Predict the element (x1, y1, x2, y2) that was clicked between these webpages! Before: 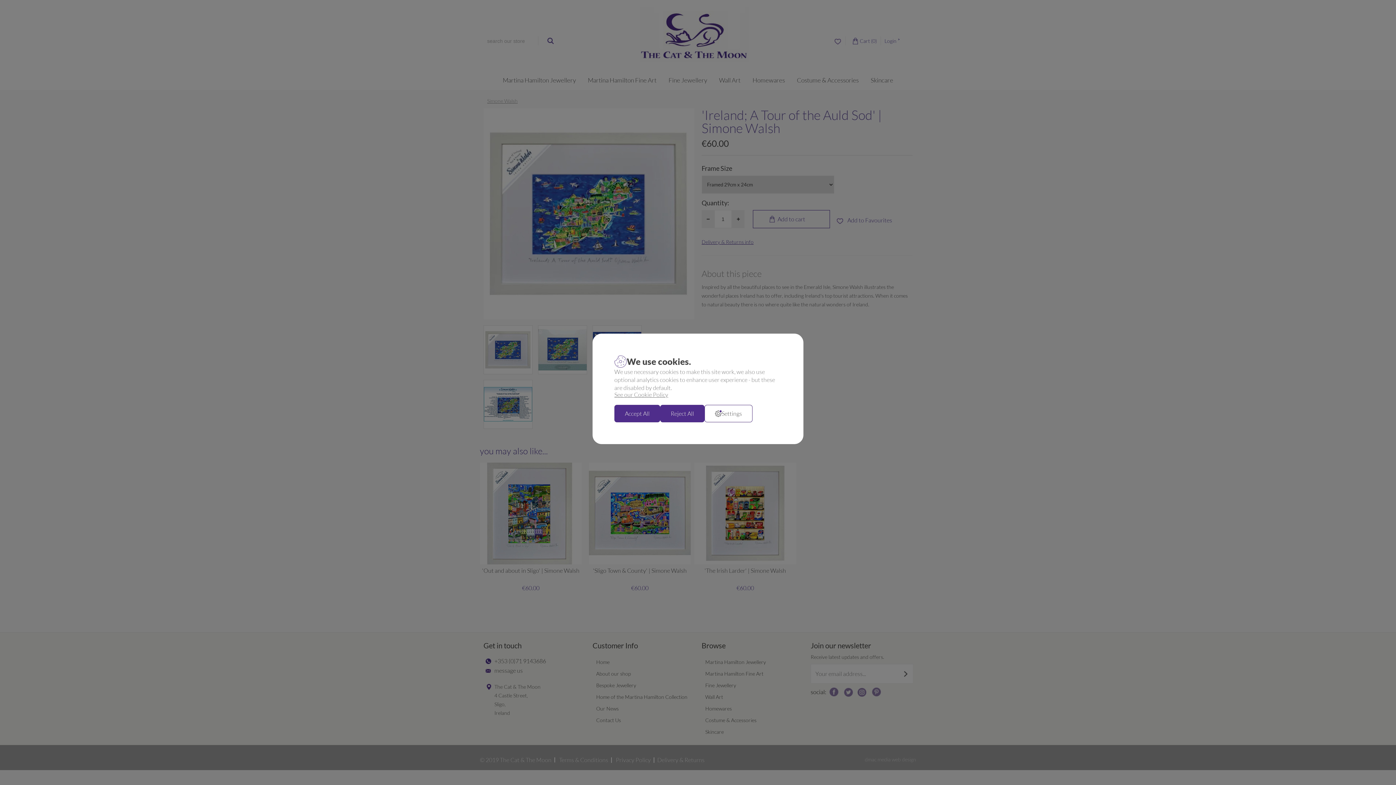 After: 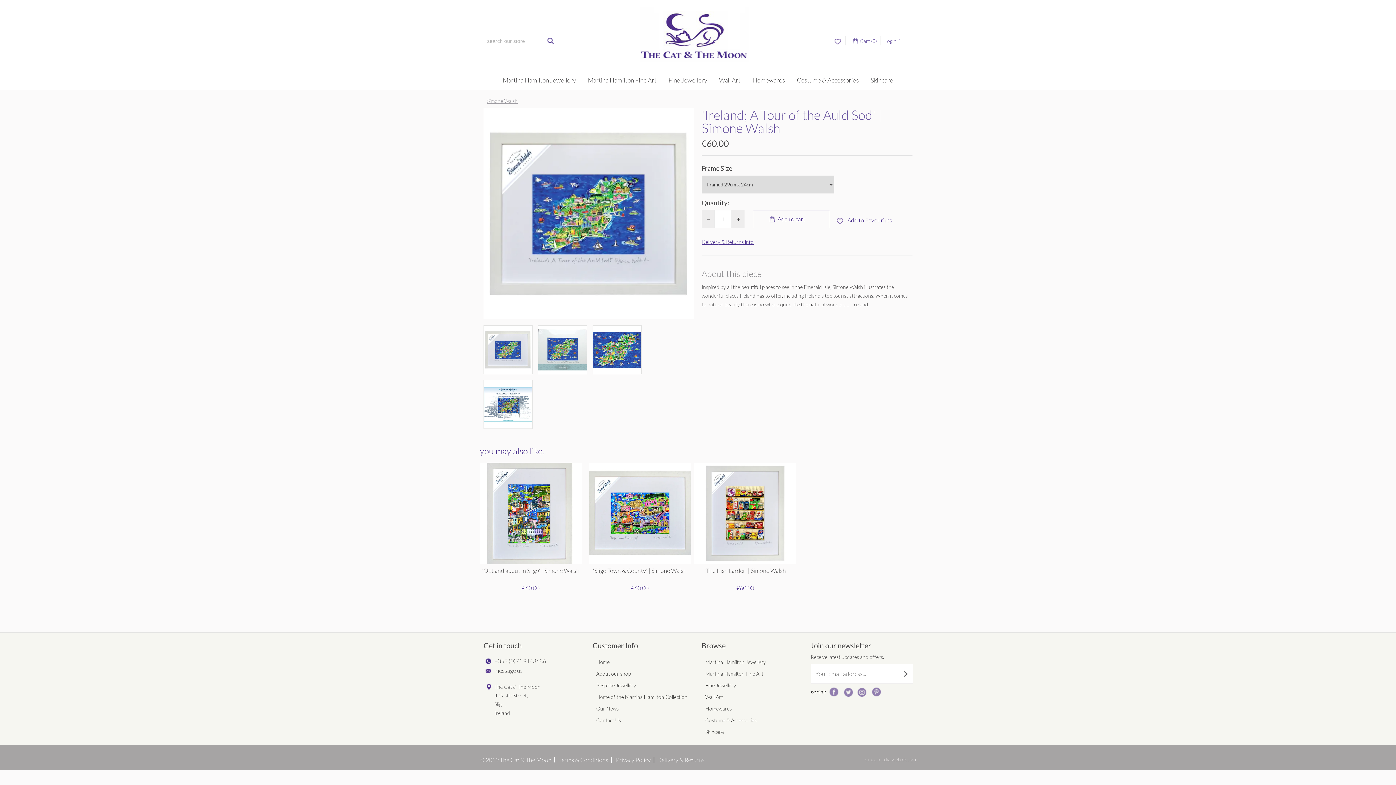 Action: label: Accept All bbox: (614, 405, 660, 422)